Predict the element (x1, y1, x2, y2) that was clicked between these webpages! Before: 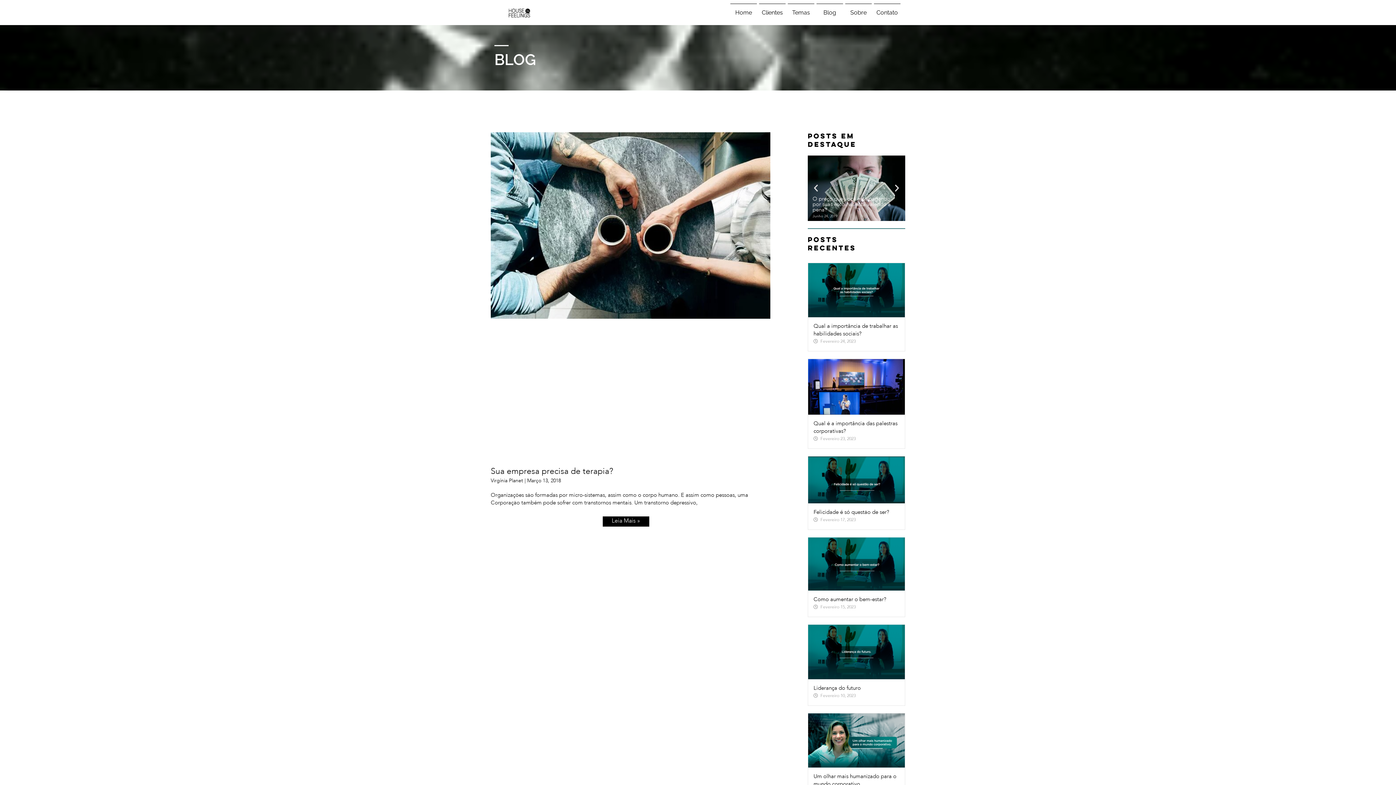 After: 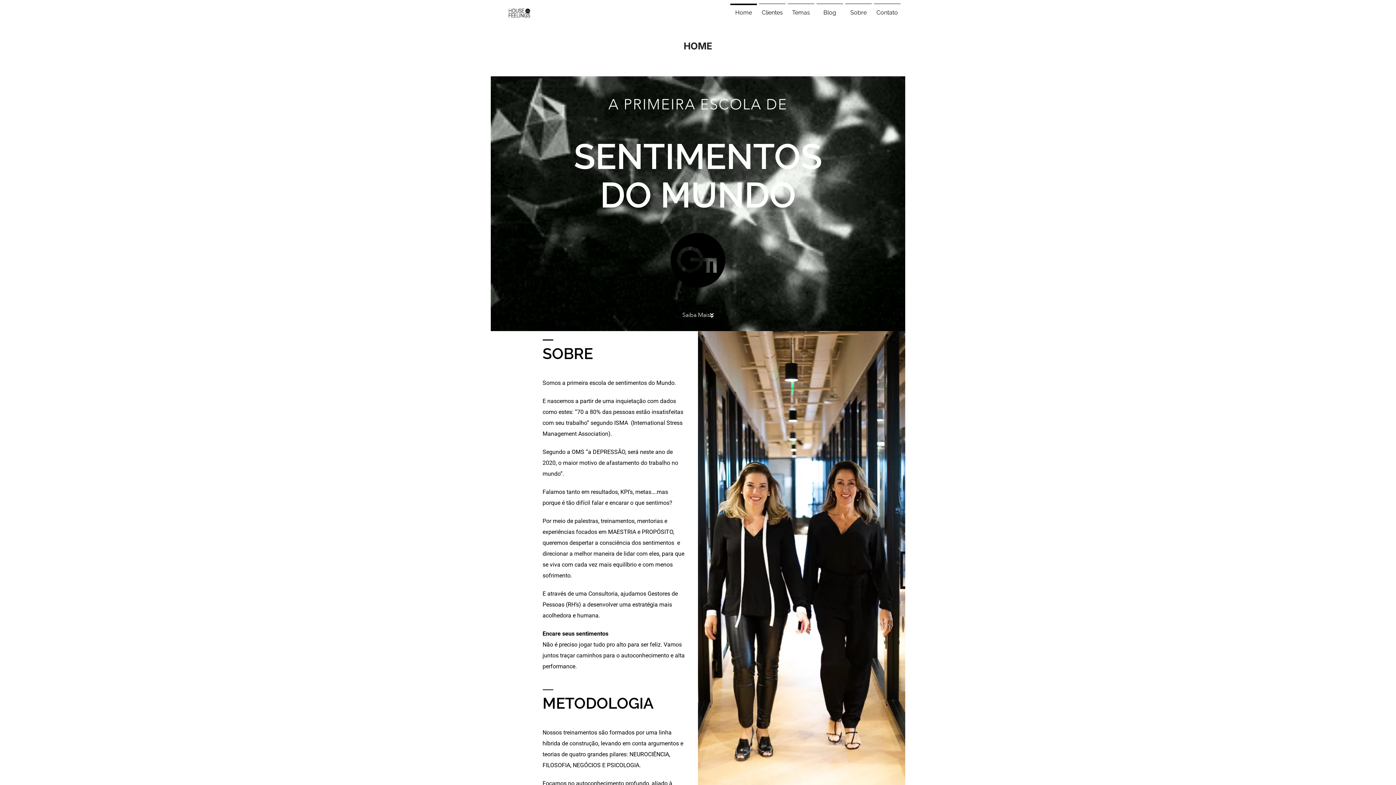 Action: bbox: (494, 6, 544, 18)